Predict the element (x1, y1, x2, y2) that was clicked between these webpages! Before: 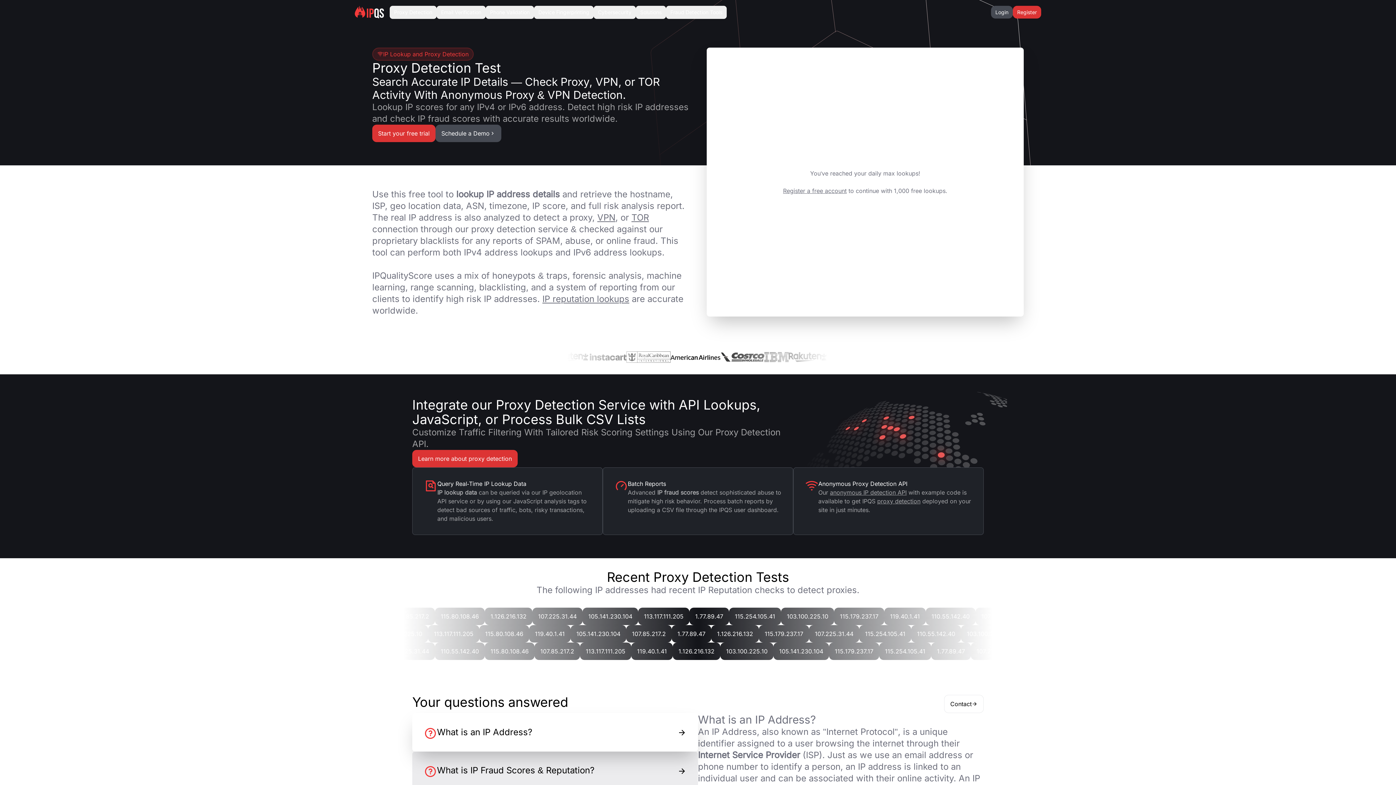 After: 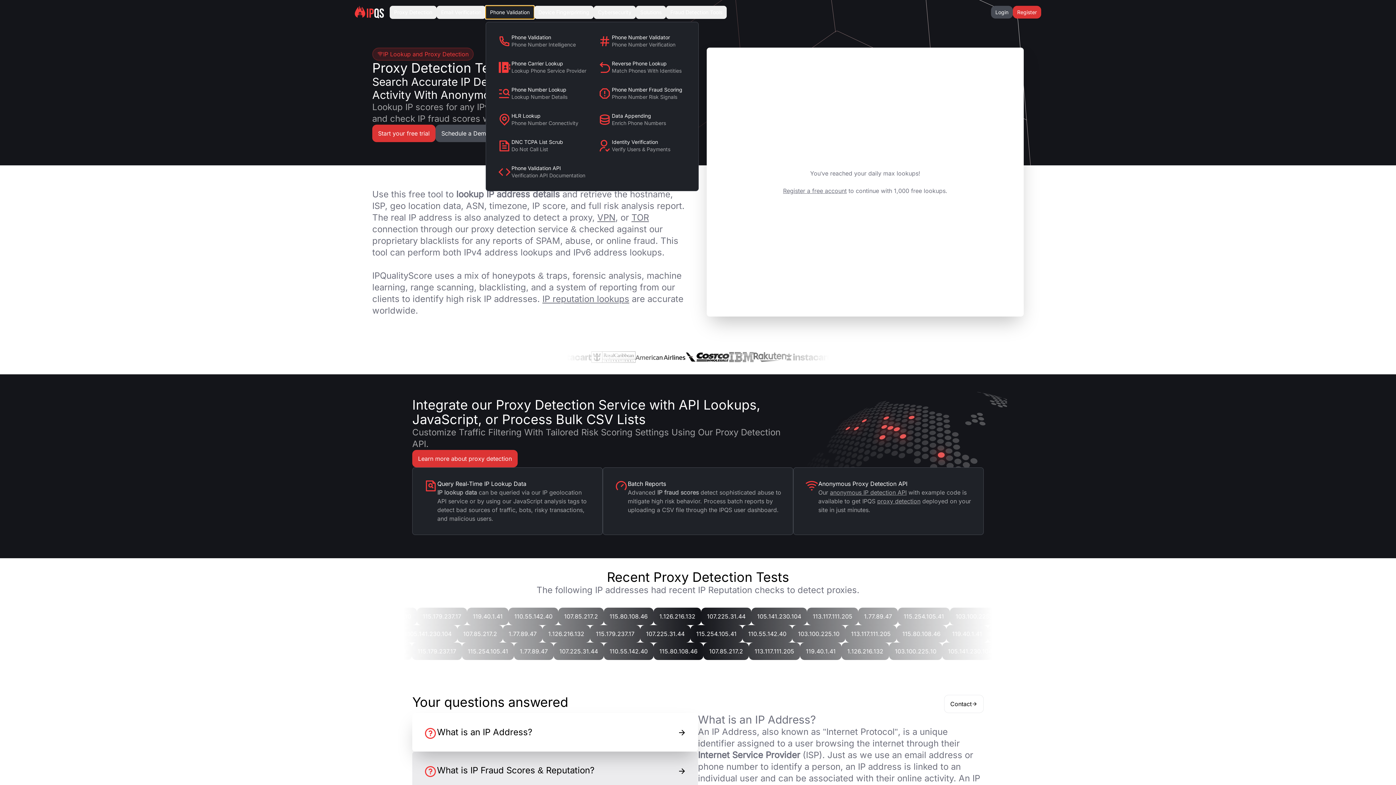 Action: bbox: (485, 5, 534, 18) label: Phone Validation